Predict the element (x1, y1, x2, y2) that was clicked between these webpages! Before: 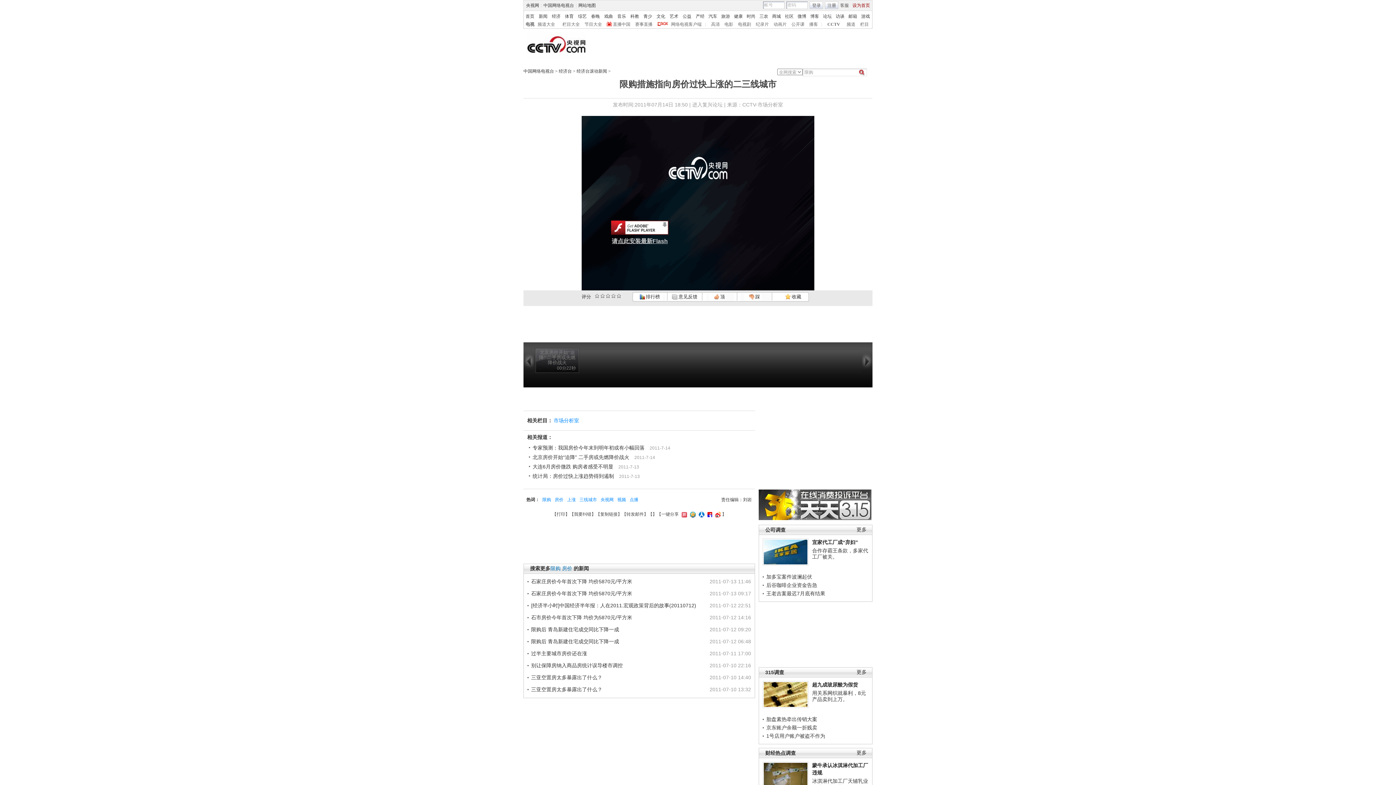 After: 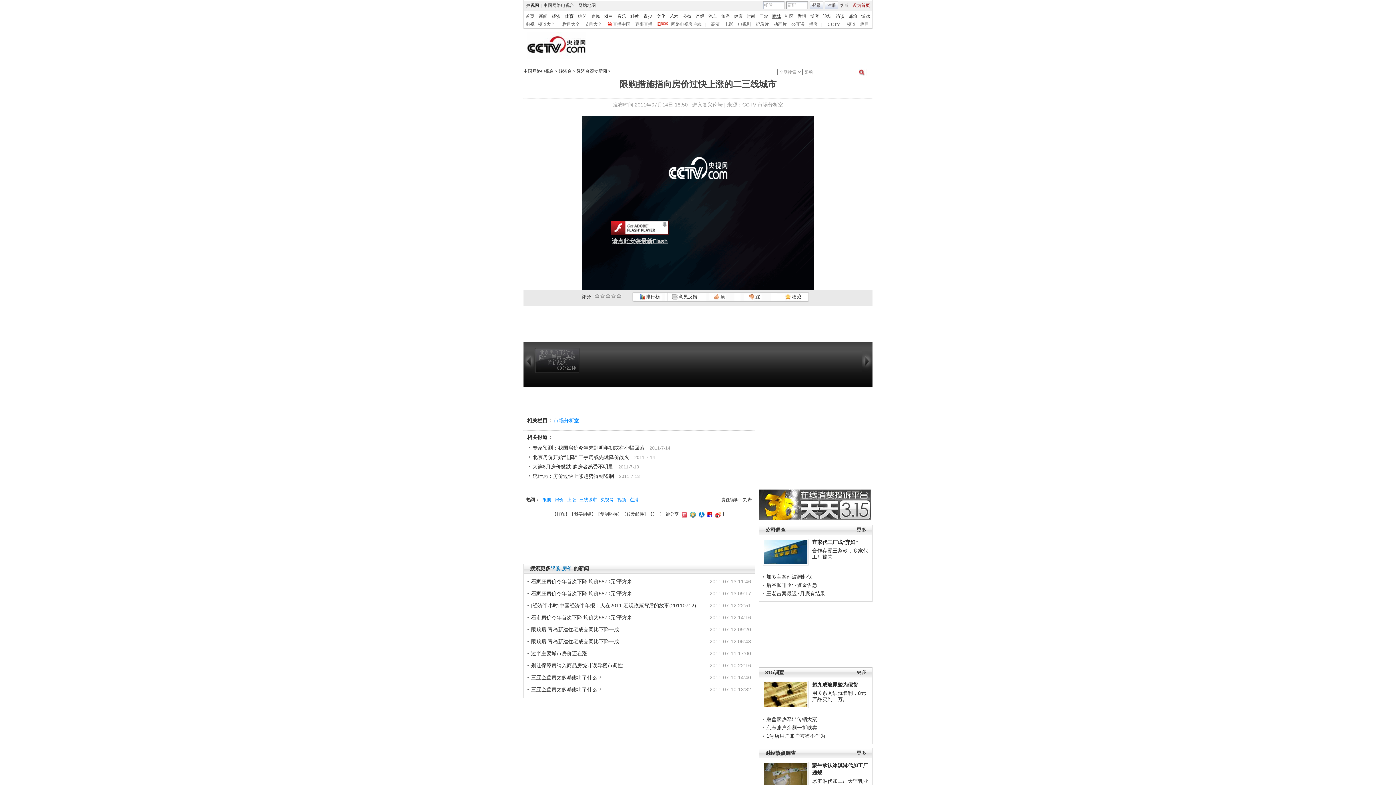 Action: bbox: (772, 13, 781, 18) label: 商城